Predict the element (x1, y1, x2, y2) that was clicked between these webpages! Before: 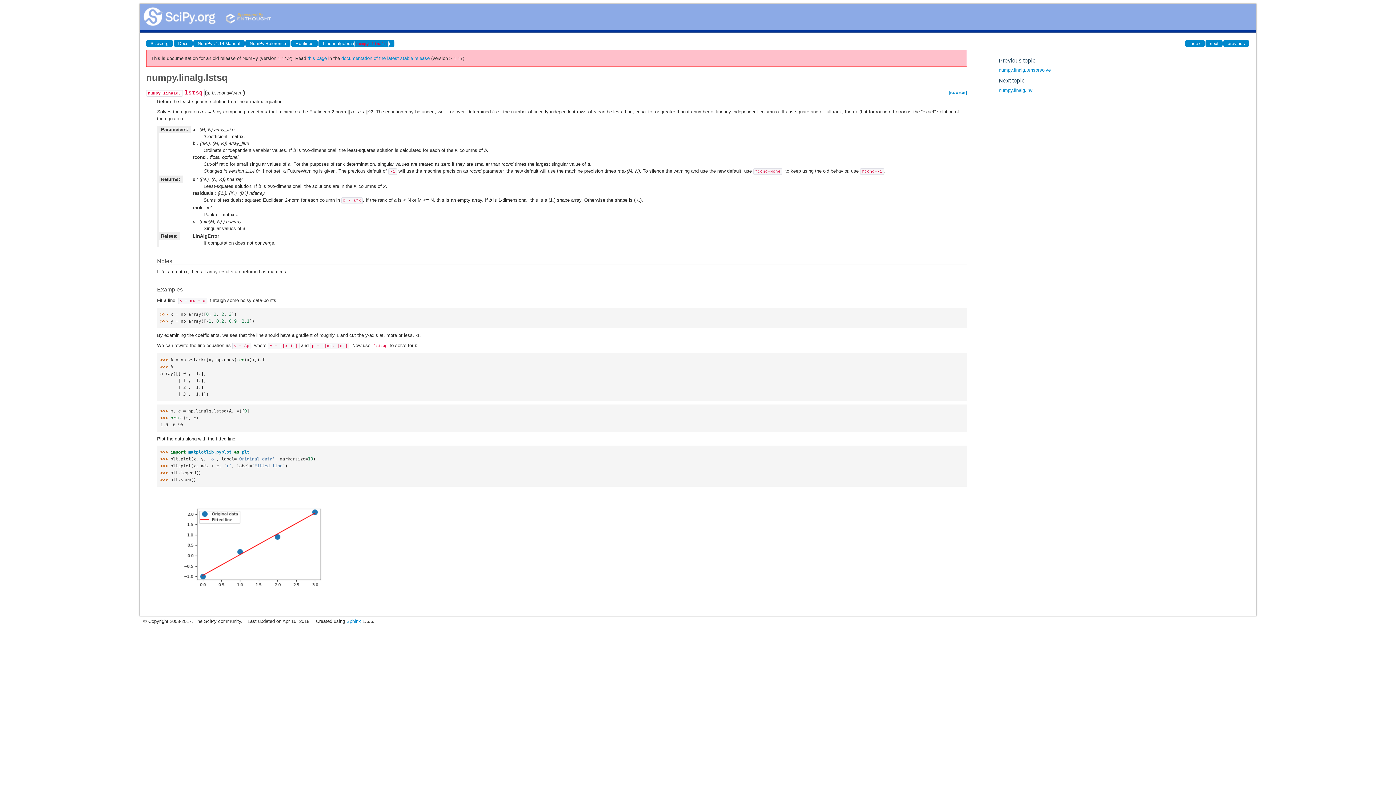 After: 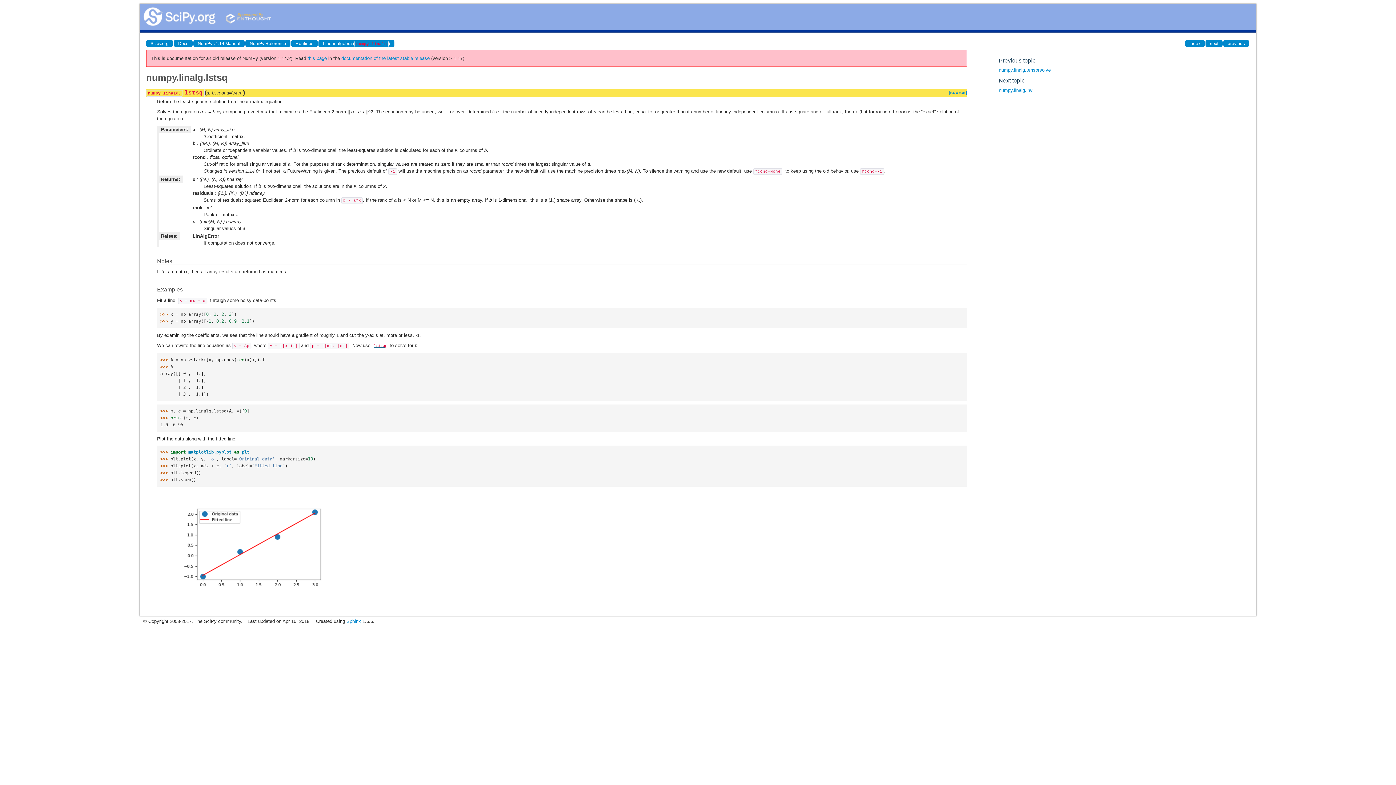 Action: label: lstsq bbox: (372, 342, 388, 348)